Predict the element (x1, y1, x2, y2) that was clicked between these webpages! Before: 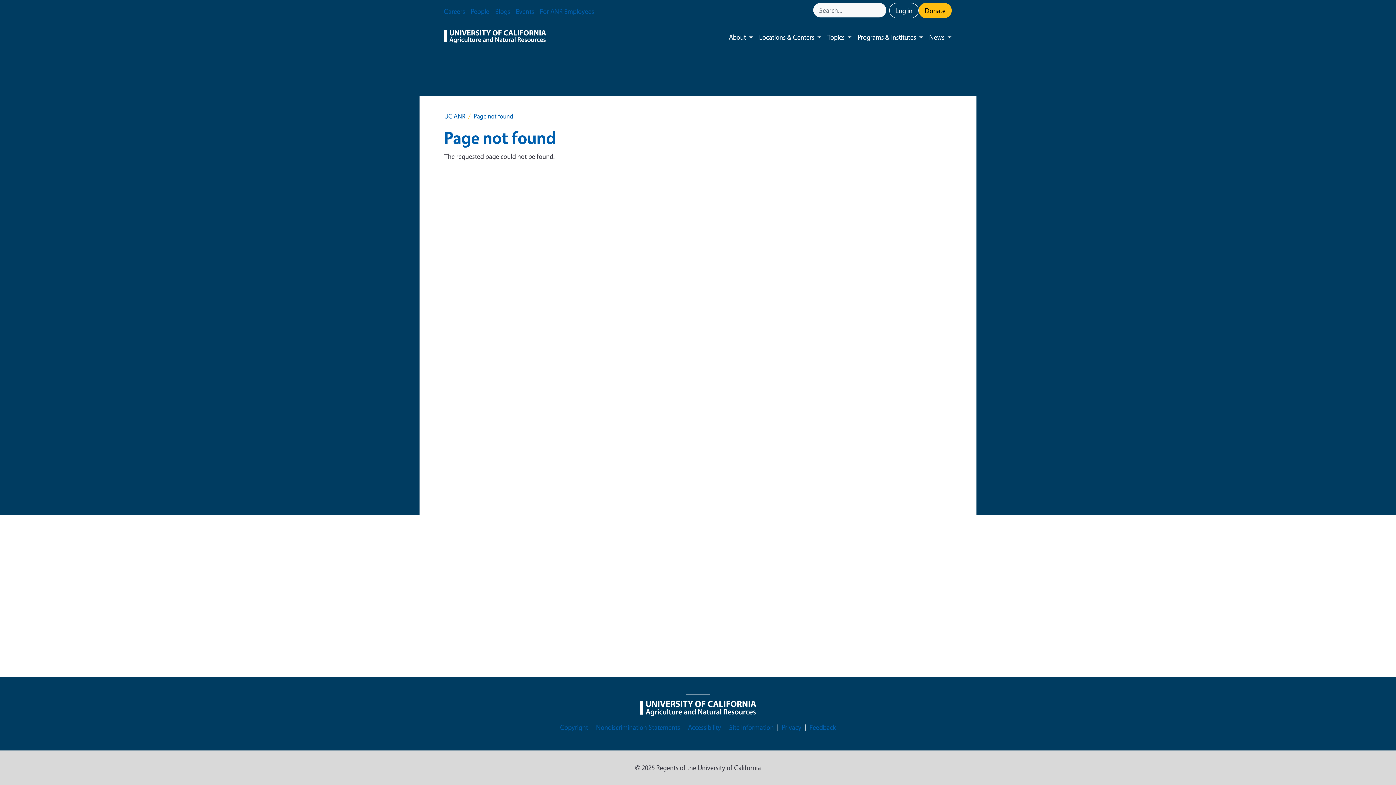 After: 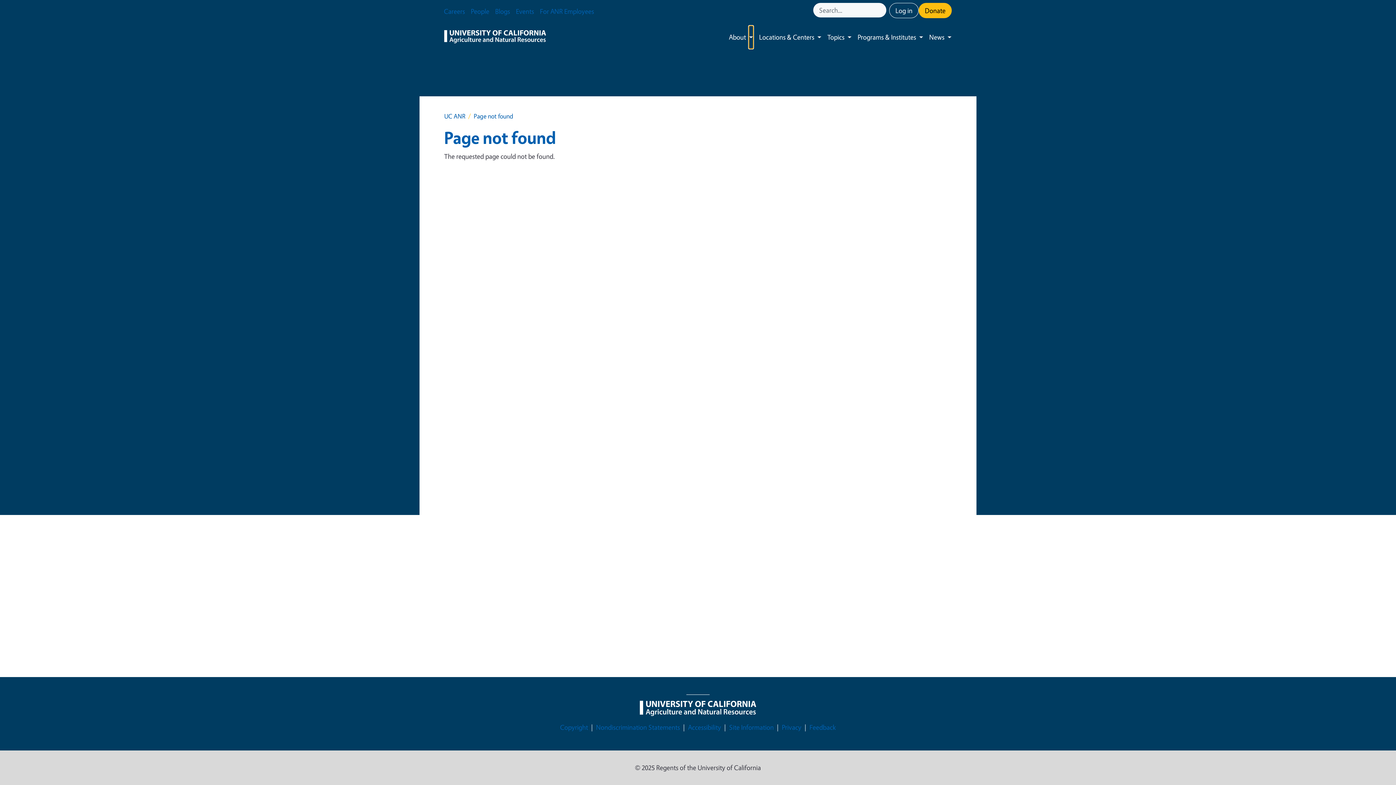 Action: label: Toggle submenu bbox: (749, 25, 753, 48)